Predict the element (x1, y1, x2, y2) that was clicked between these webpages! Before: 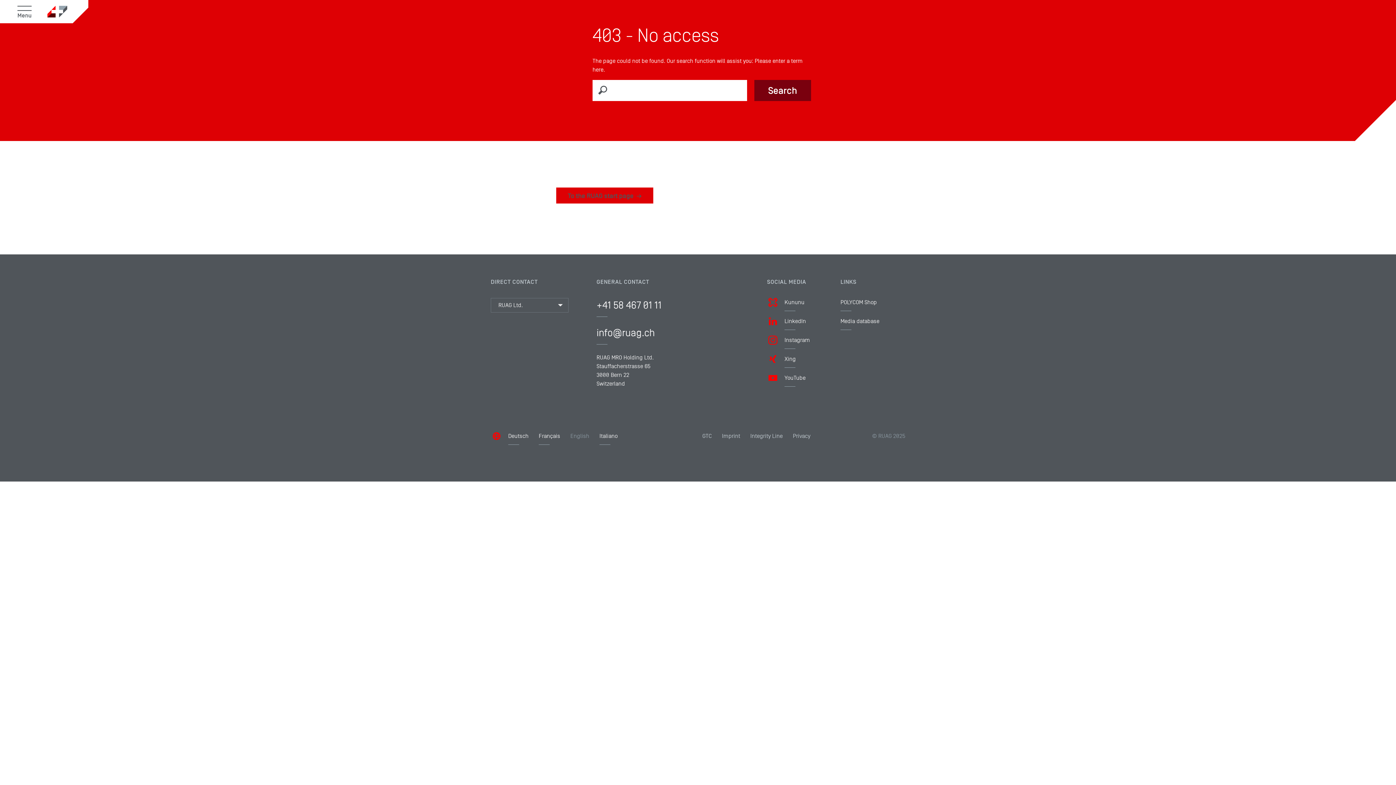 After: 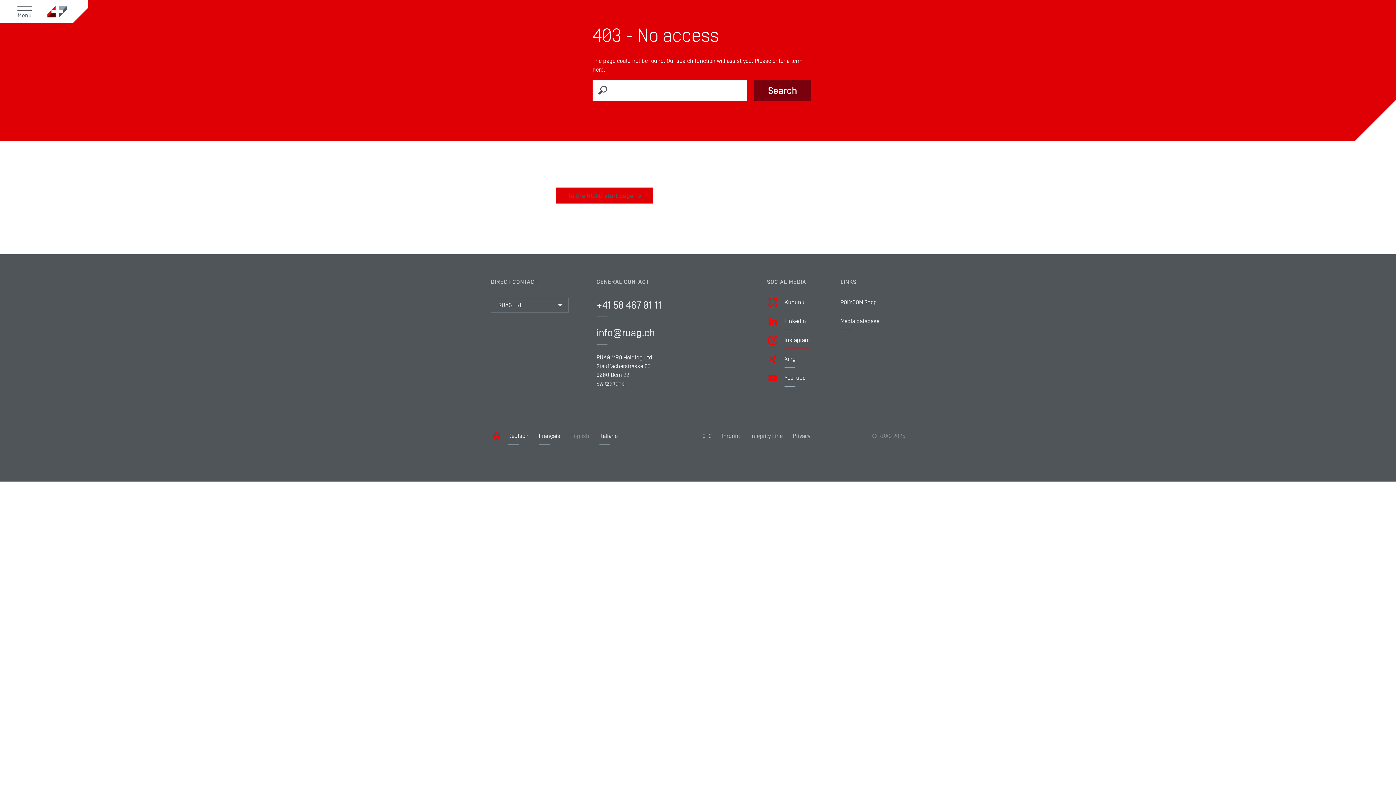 Action: label: Instagram bbox: (784, 336, 810, 349)